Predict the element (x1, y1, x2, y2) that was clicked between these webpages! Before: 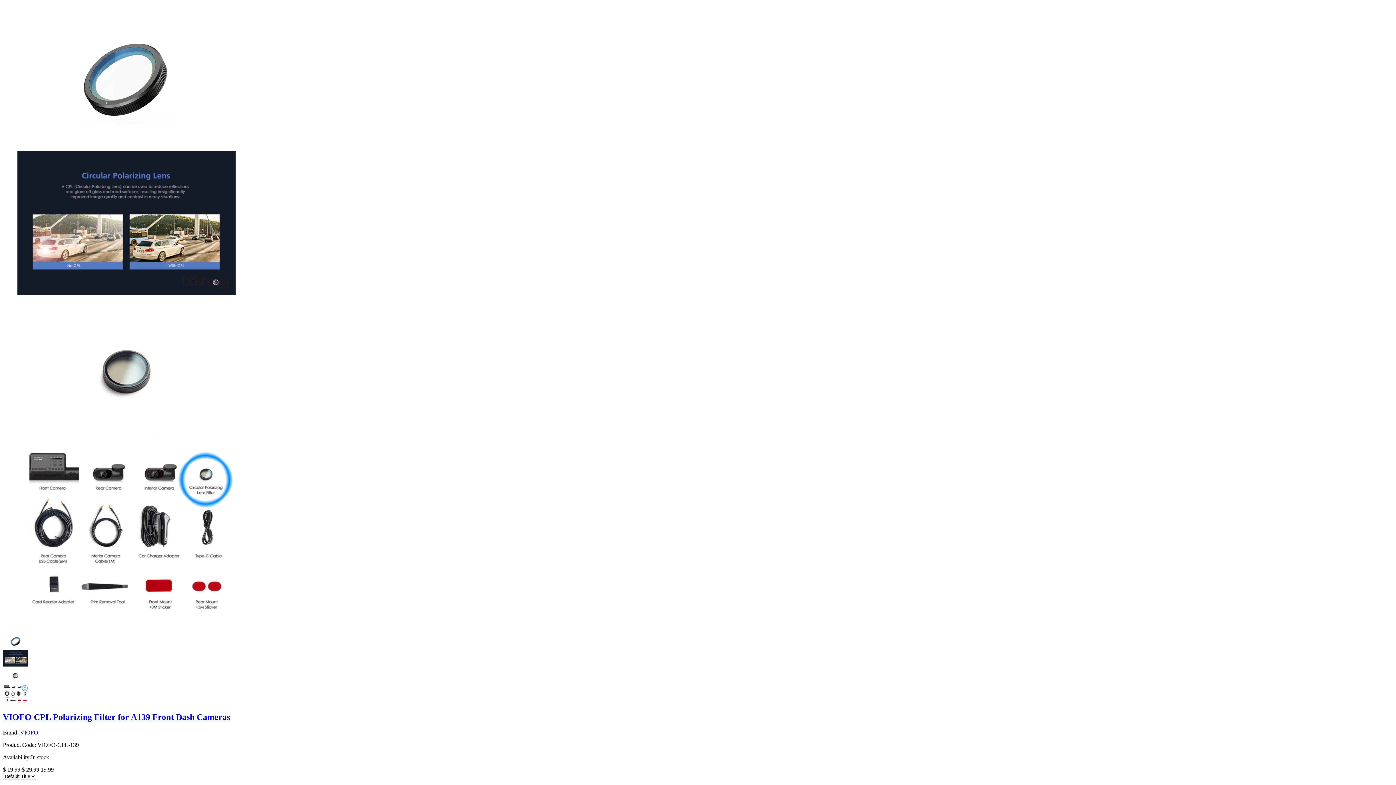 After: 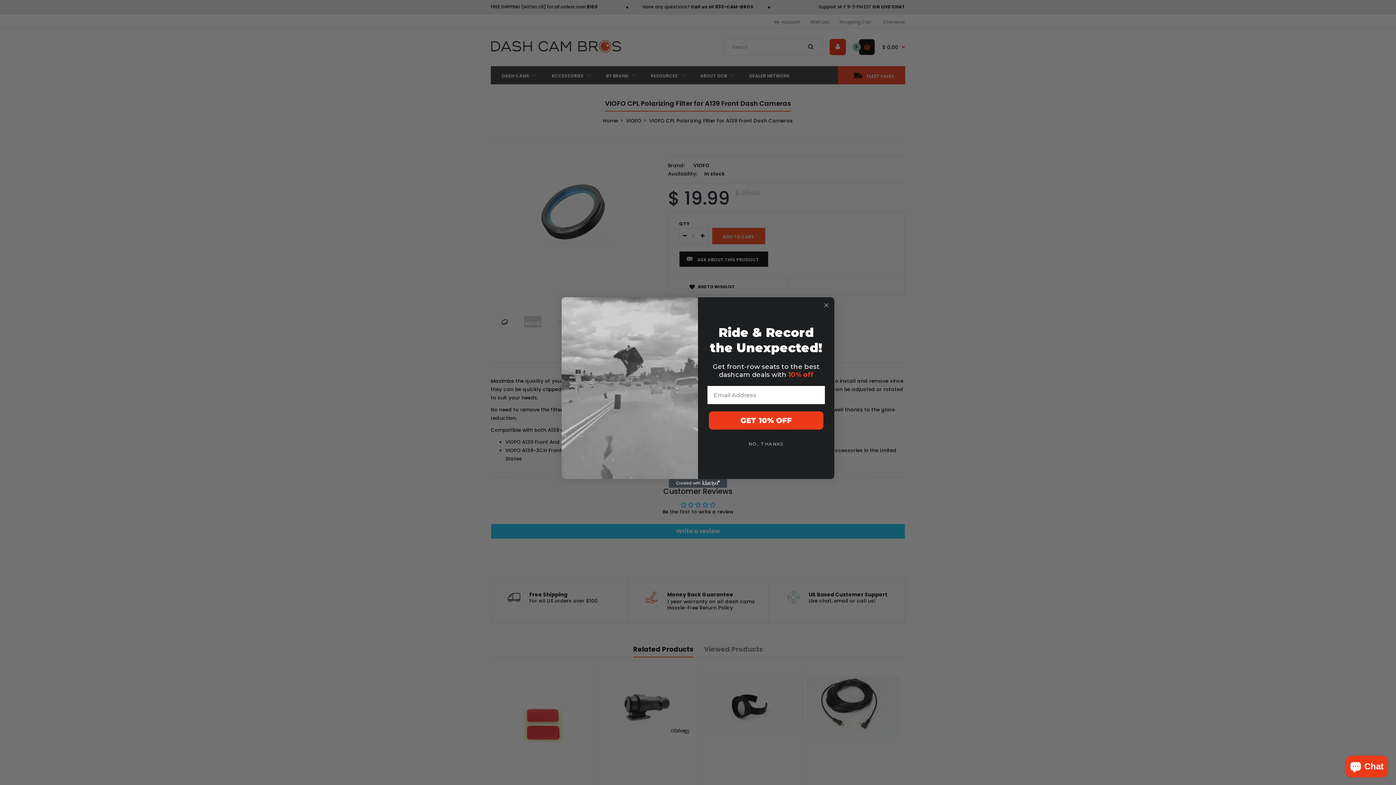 Action: label: VIOFO CPL Polarizing Filter for A139 Front Dash Cameras bbox: (2, 712, 230, 722)